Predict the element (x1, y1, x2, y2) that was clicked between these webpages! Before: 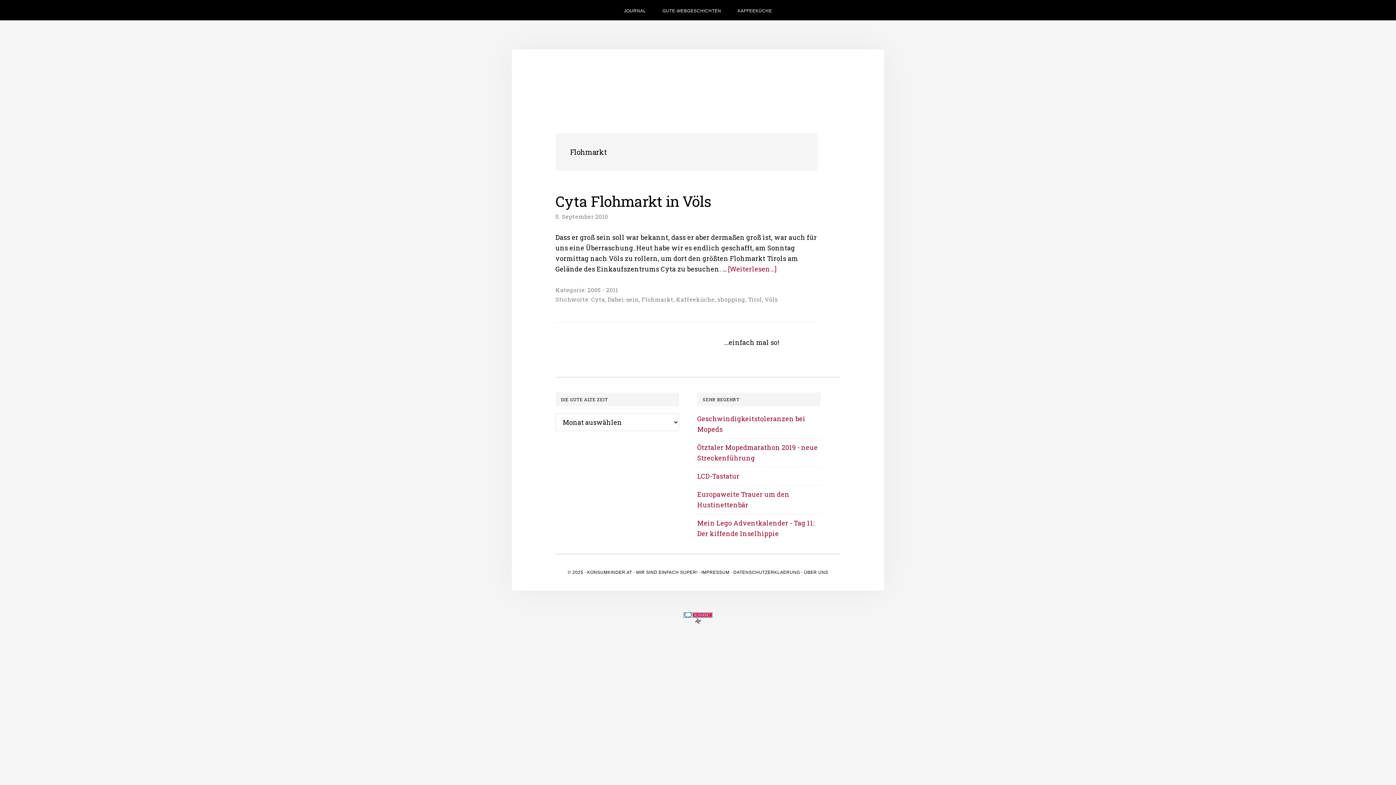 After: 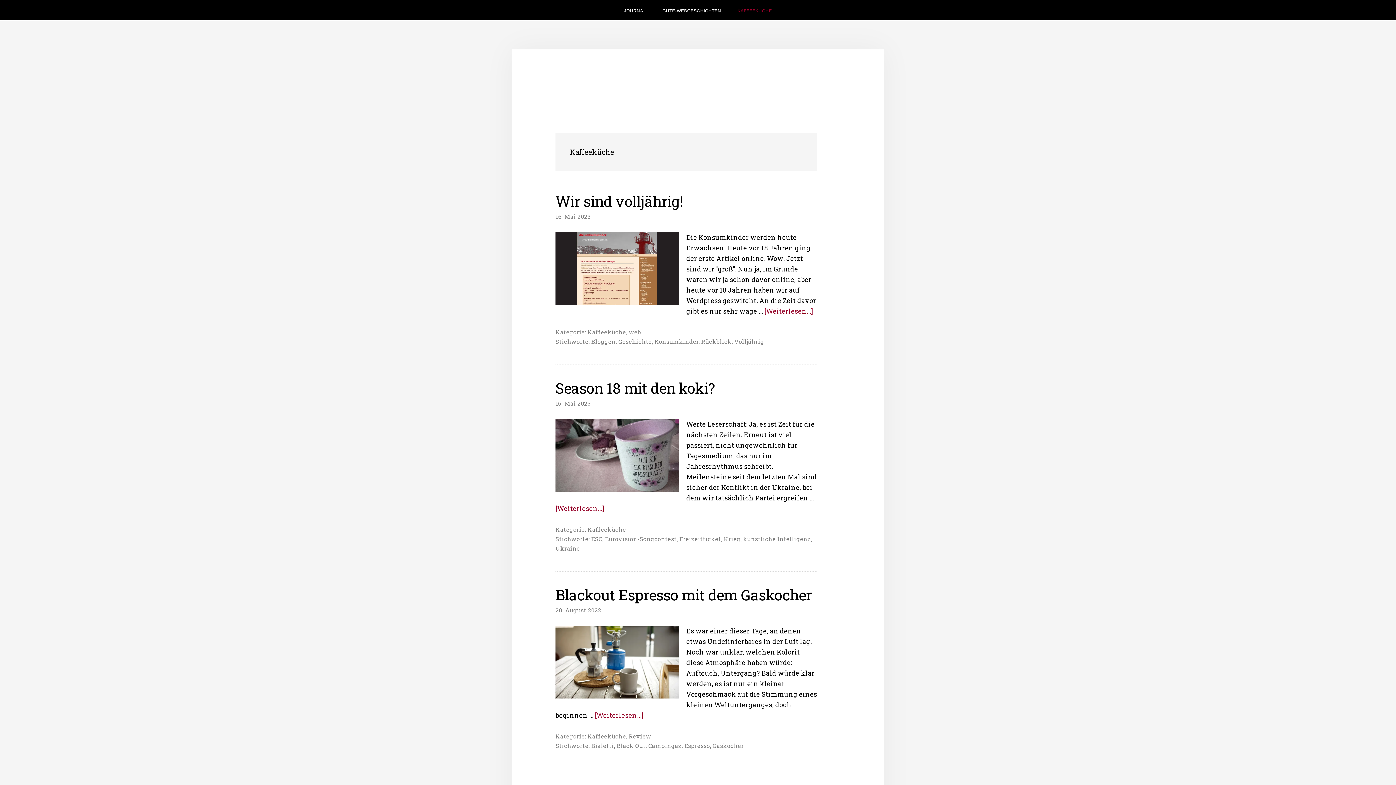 Action: label: KAFFEEKÜCHE bbox: (730, 0, 779, 20)